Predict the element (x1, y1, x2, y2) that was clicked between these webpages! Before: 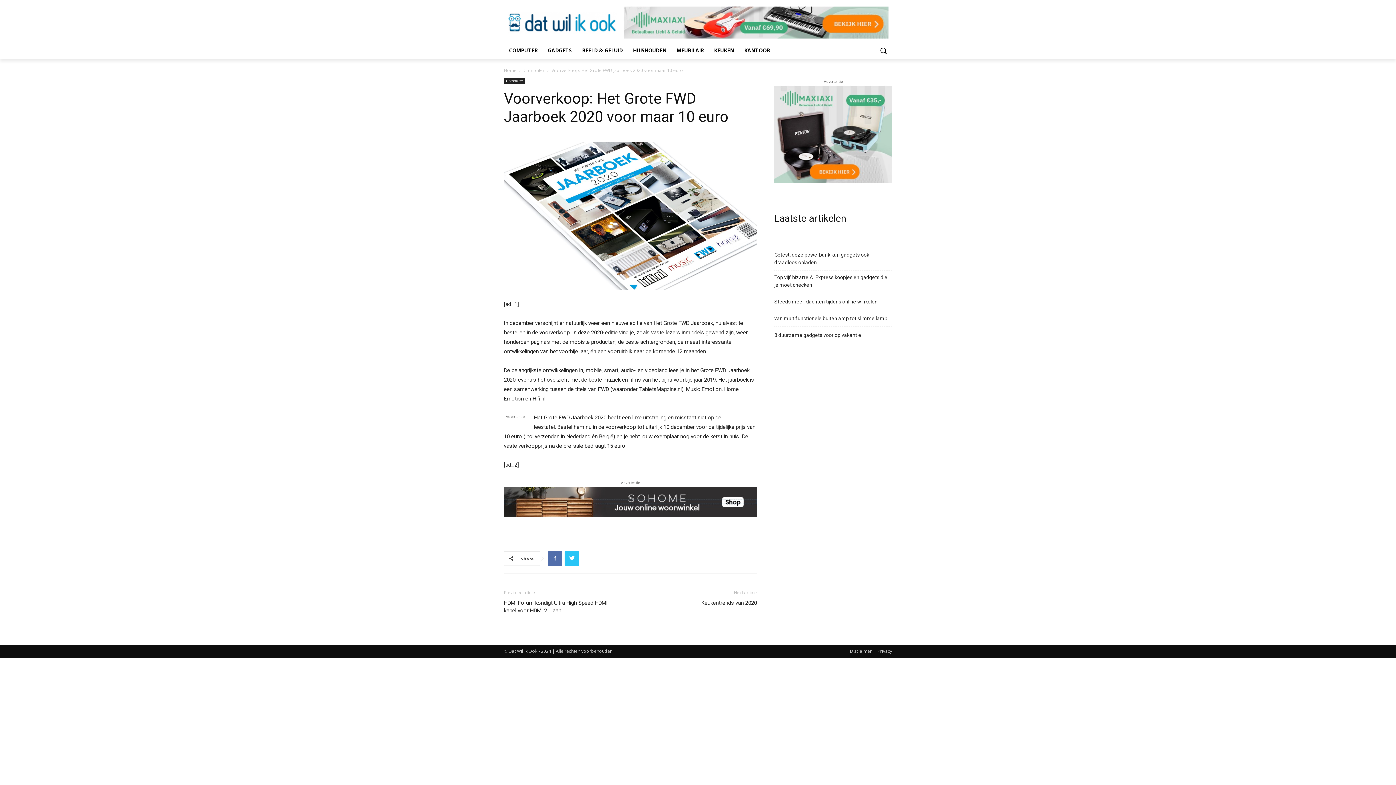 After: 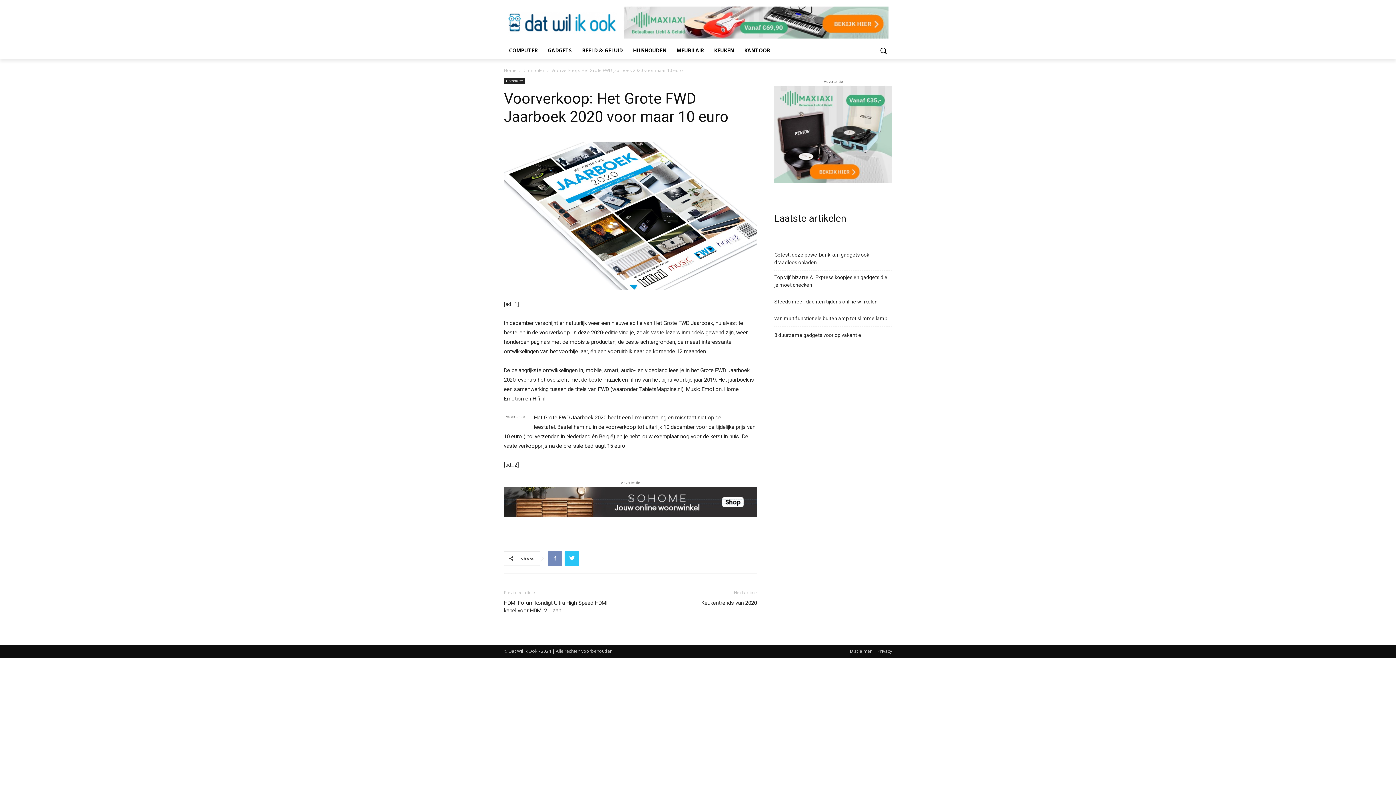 Action: bbox: (548, 551, 562, 566)